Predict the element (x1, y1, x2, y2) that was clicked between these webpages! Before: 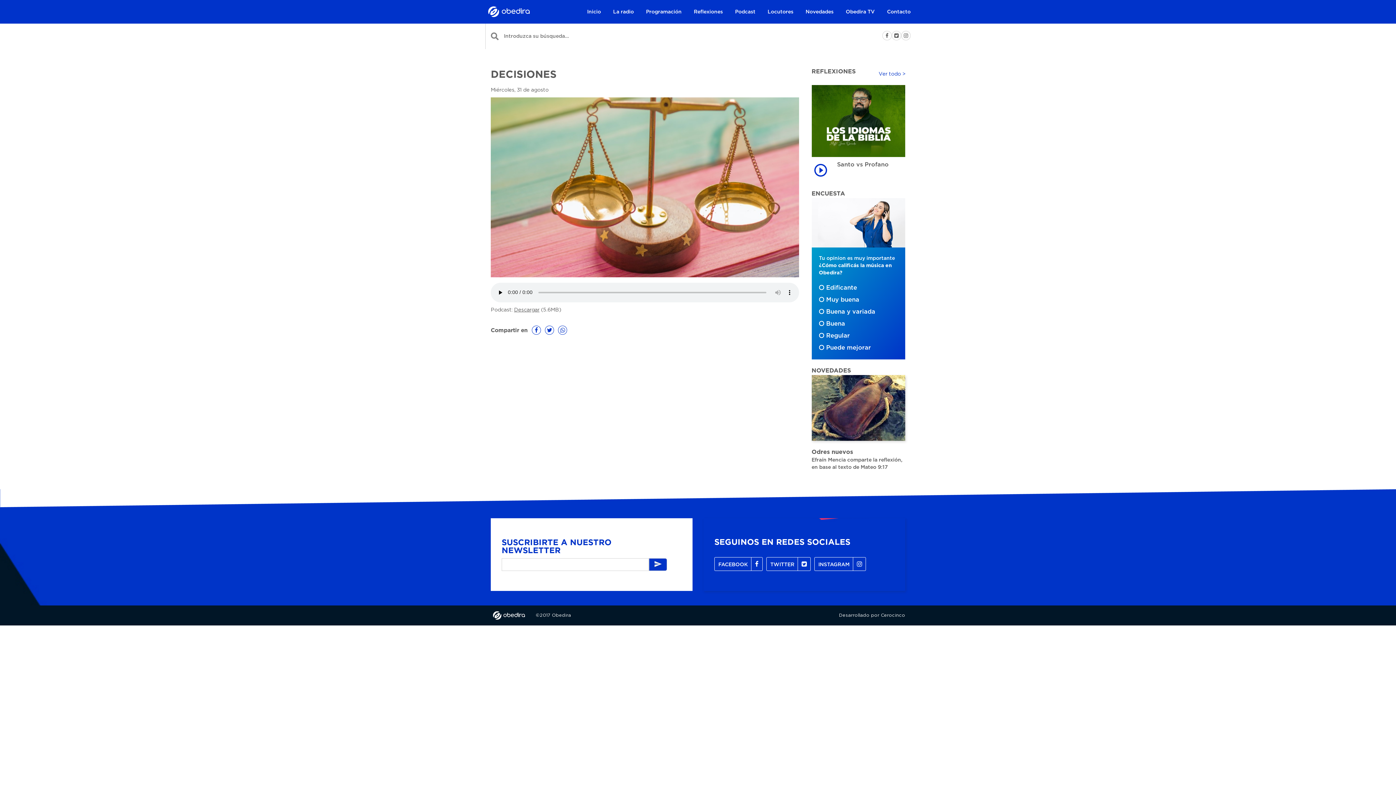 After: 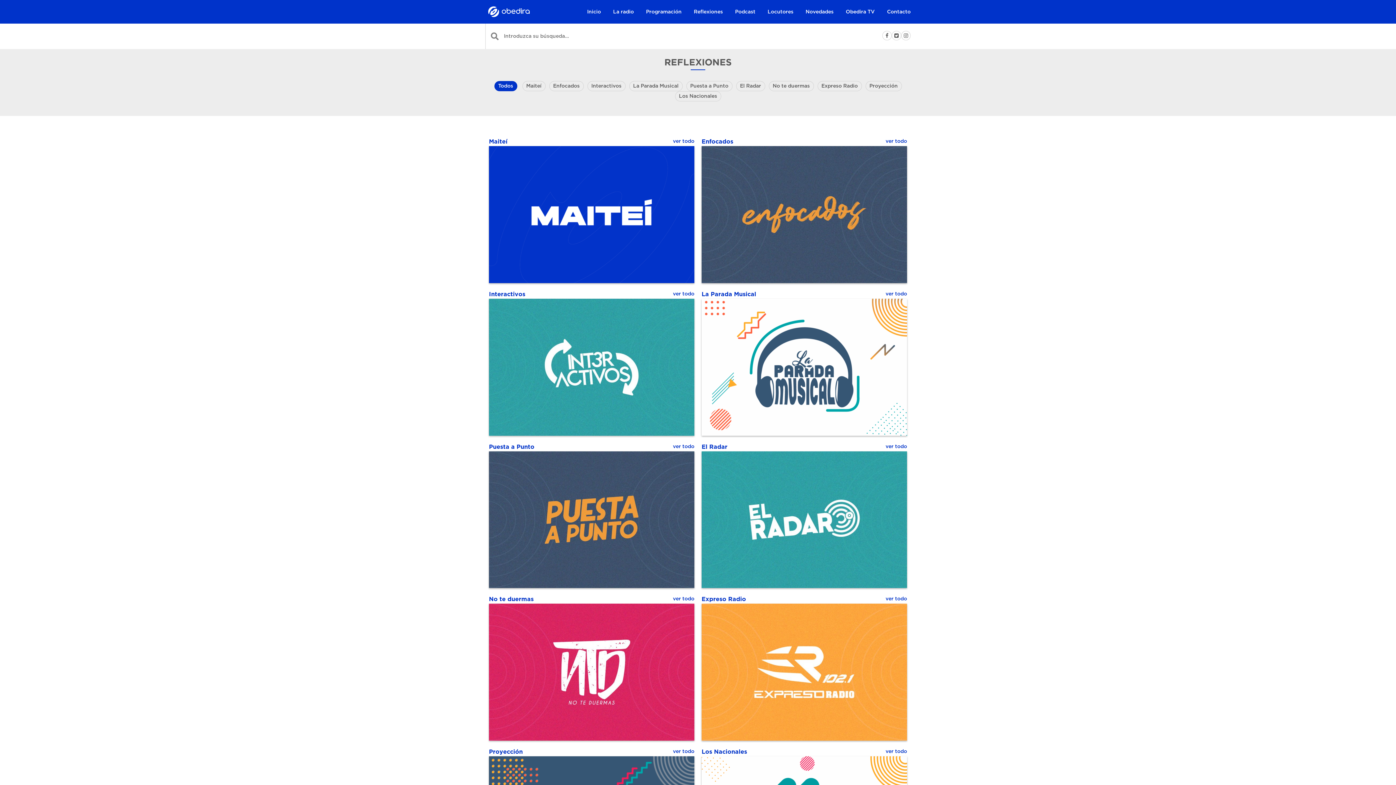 Action: bbox: (694, 9, 723, 14) label: Reflexiones